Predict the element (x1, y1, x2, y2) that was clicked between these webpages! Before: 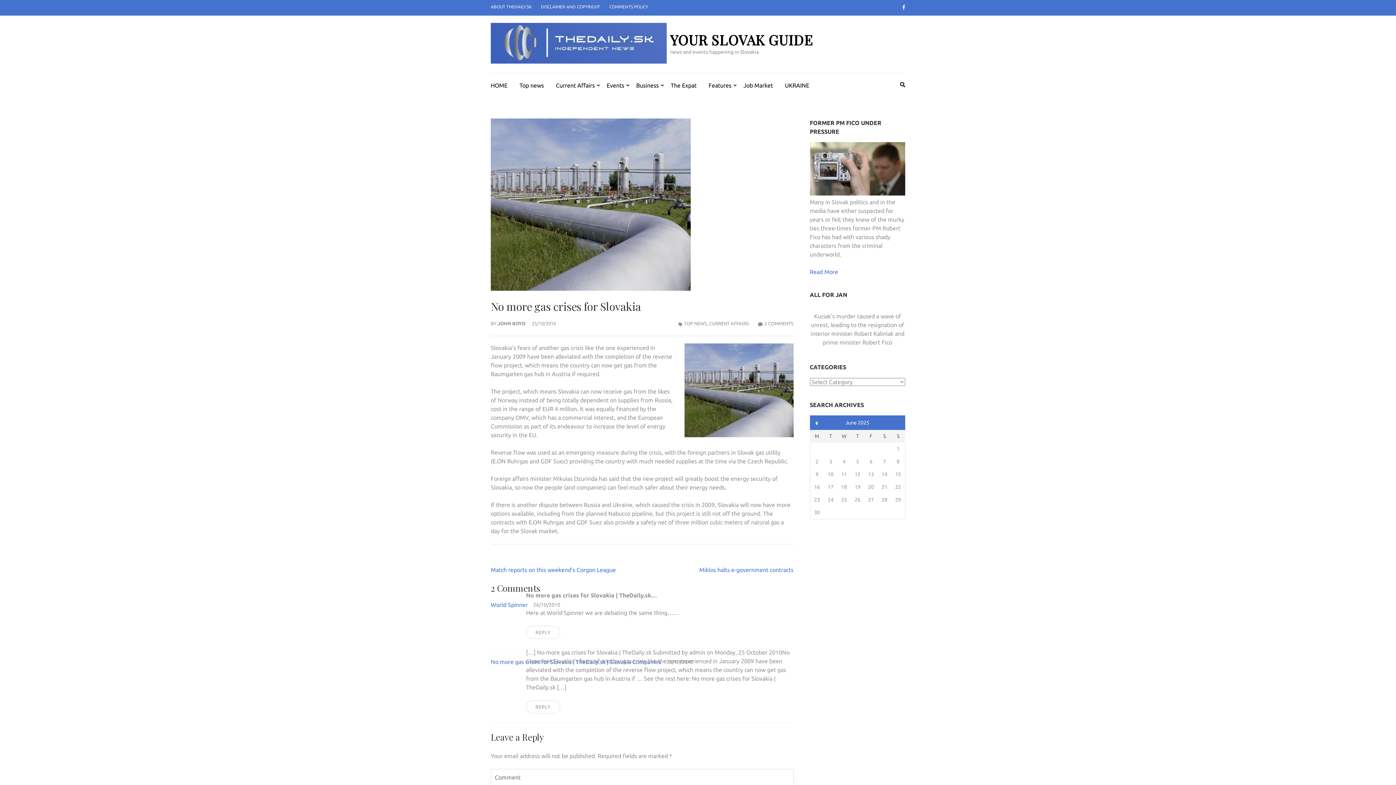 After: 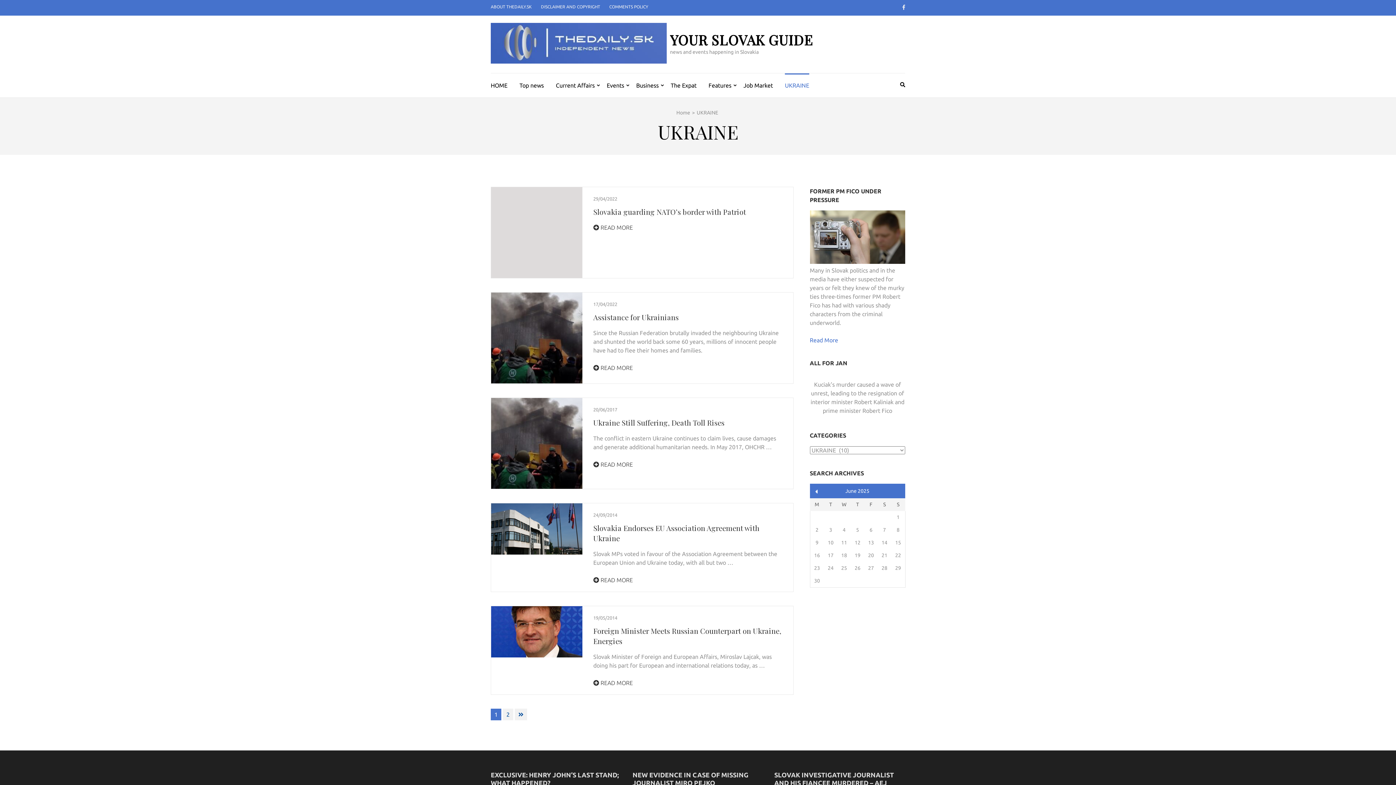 Action: label: UKRAINE bbox: (785, 73, 809, 95)